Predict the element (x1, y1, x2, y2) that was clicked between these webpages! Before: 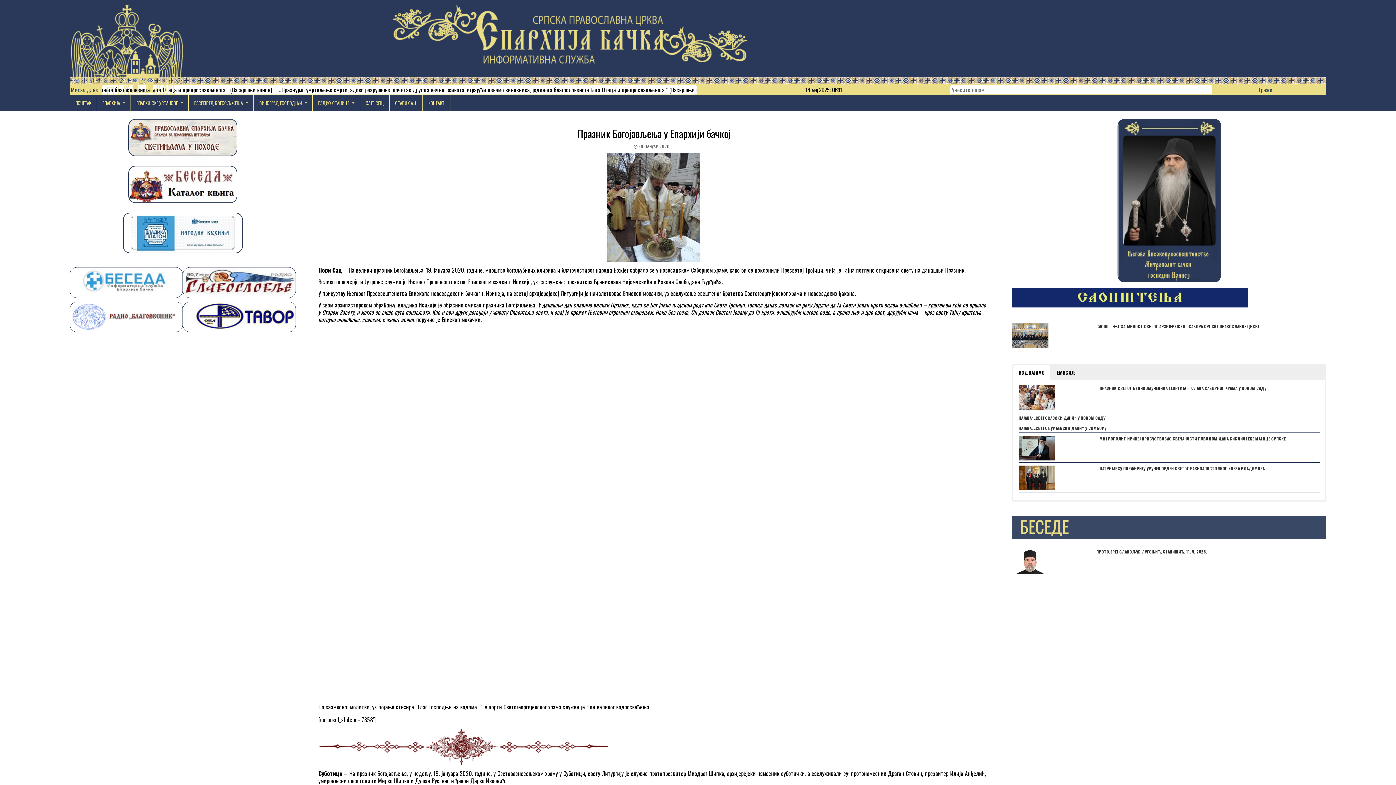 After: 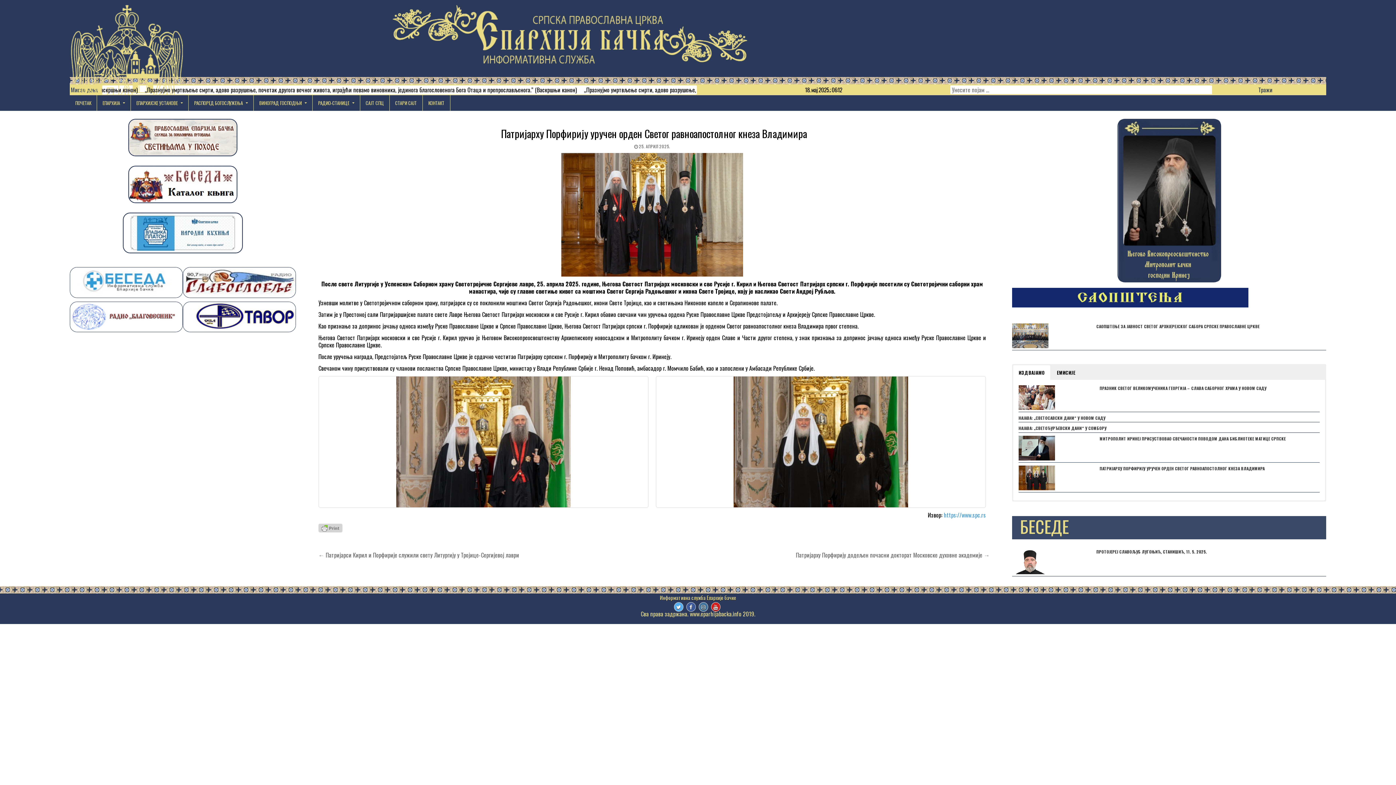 Action: bbox: (1018, 465, 1094, 492)